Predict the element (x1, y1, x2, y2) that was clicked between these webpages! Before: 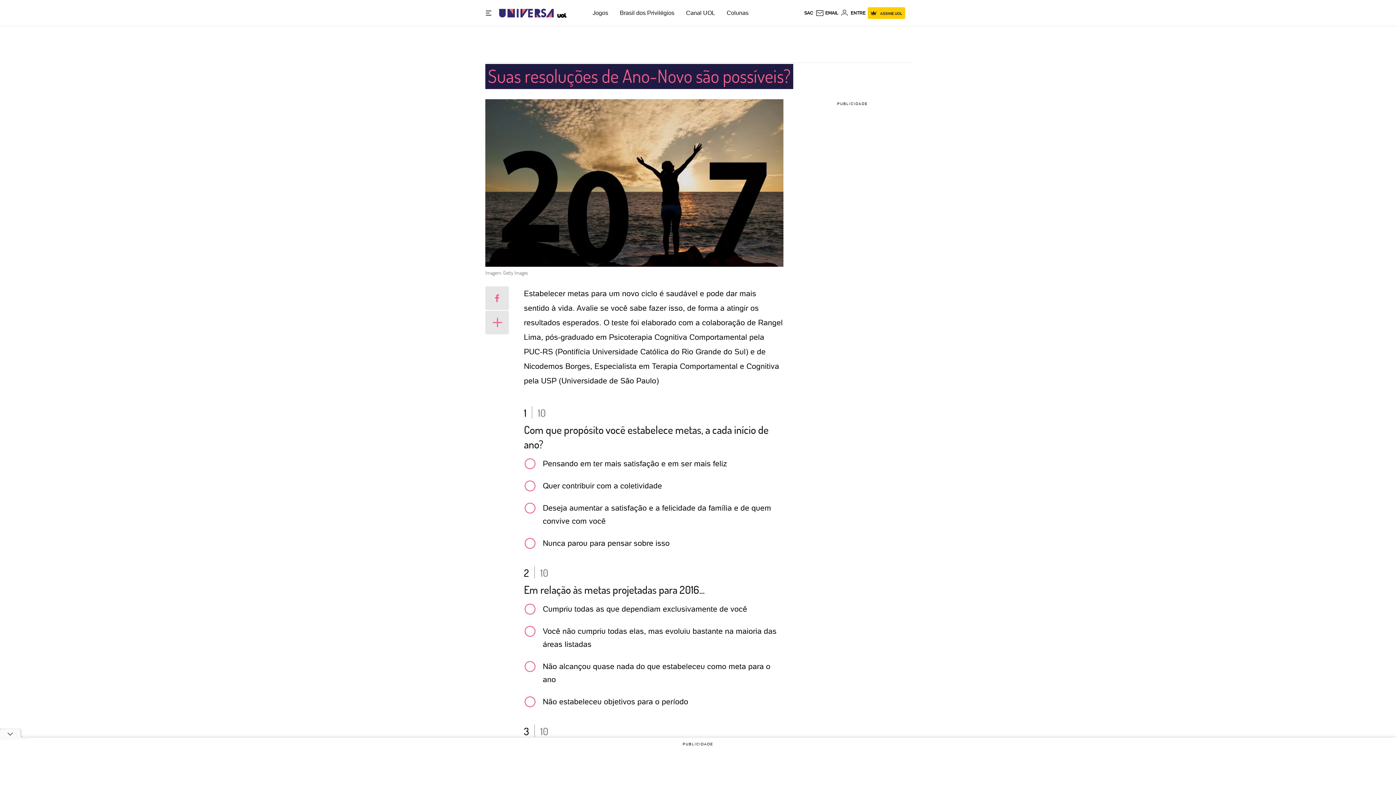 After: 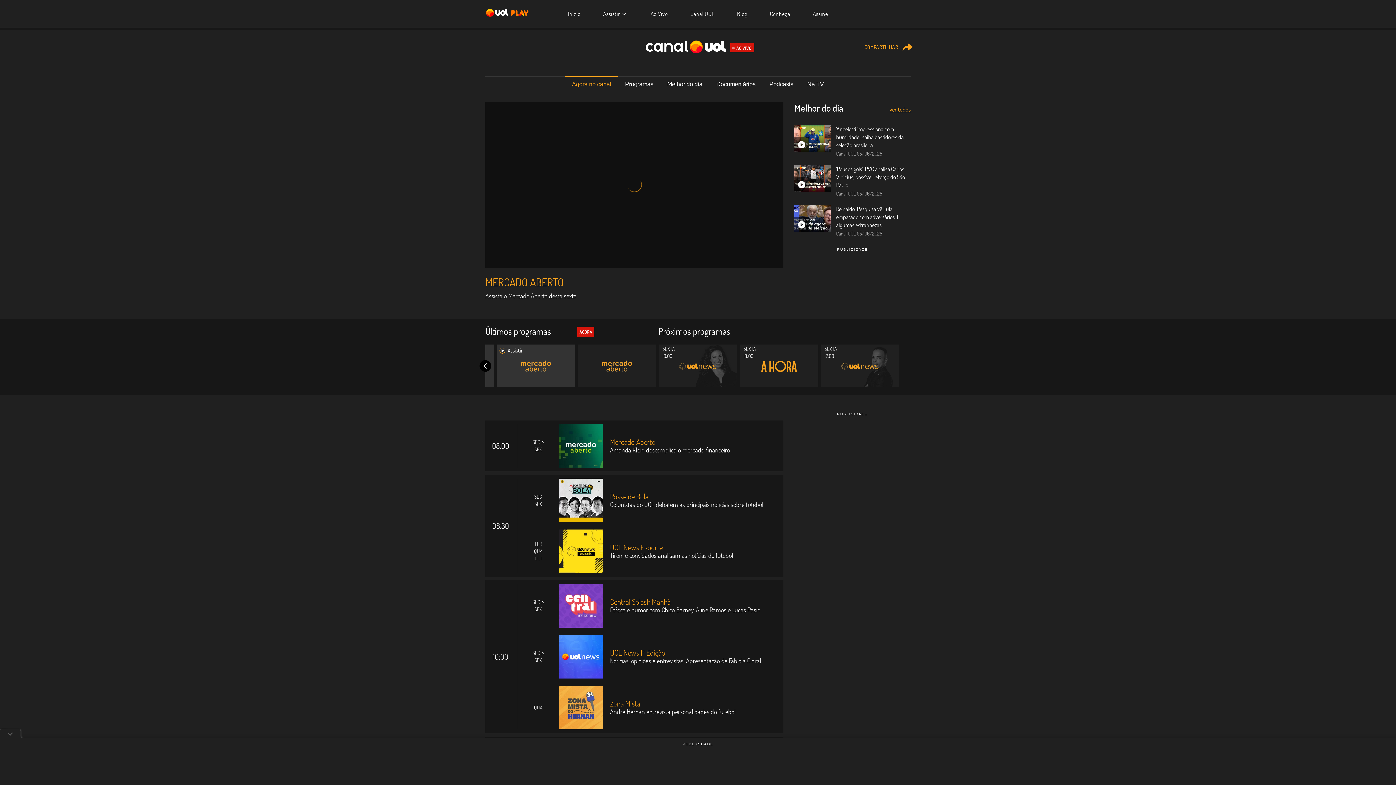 Action: label: Canal UOL bbox: (686, 9, 715, 16)